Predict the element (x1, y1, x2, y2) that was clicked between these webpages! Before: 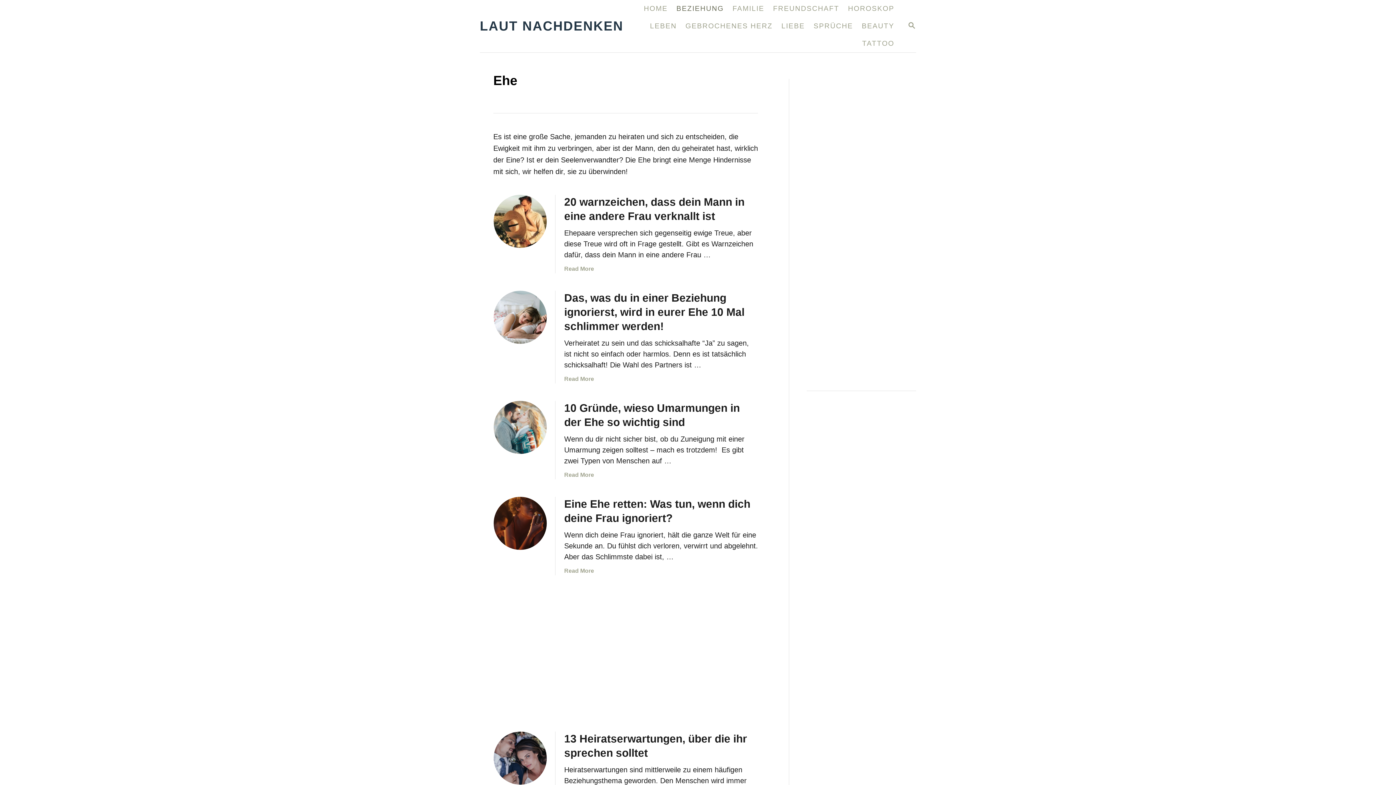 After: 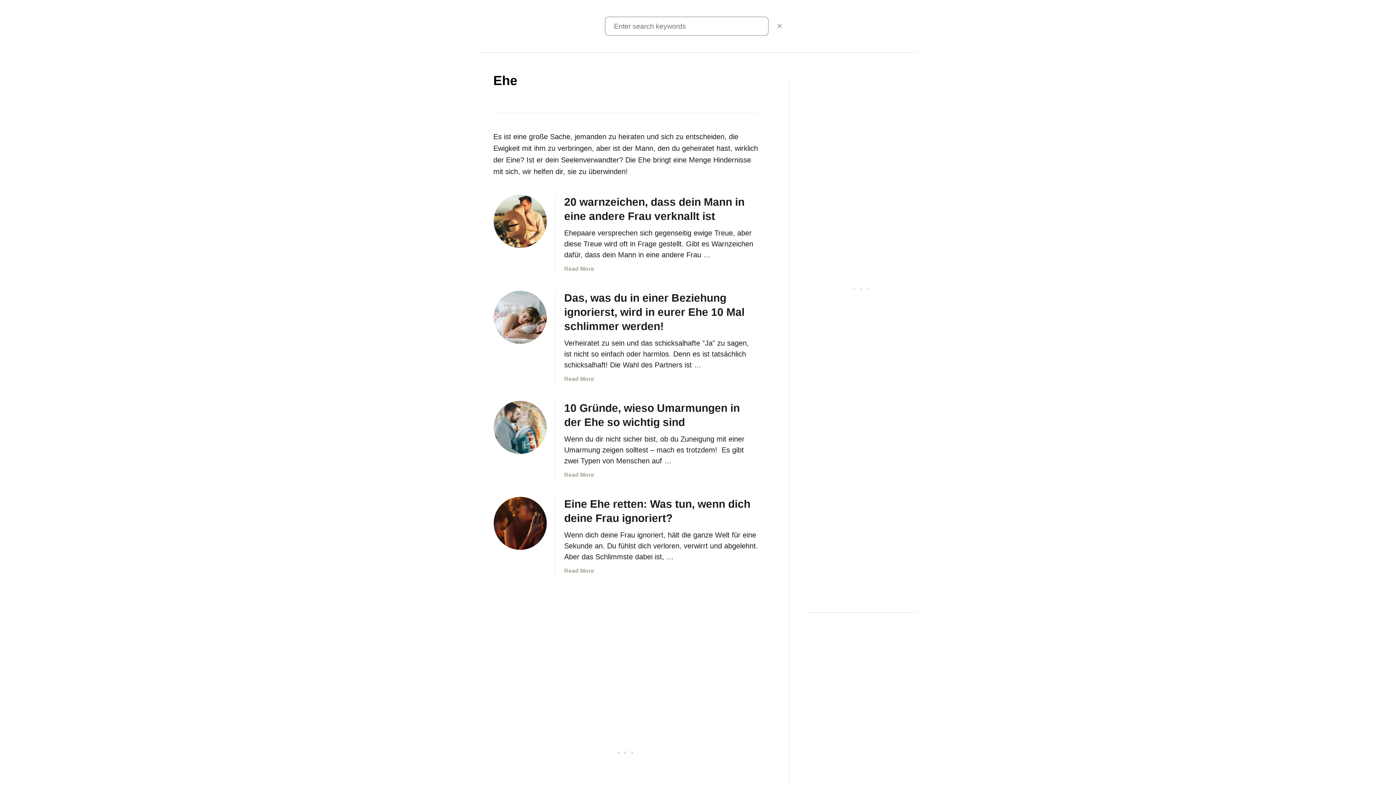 Action: label: SEARCH bbox: (898, 16, 925, 35)